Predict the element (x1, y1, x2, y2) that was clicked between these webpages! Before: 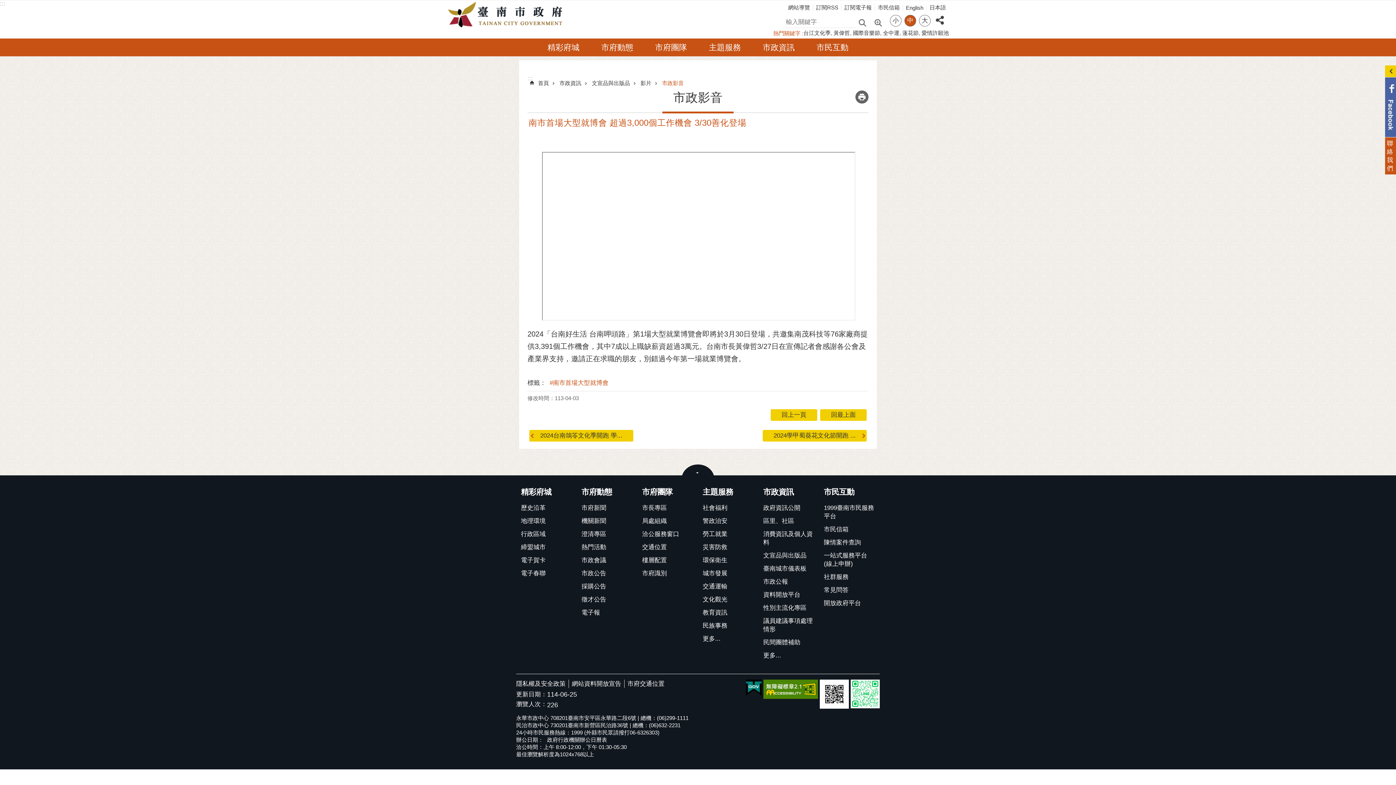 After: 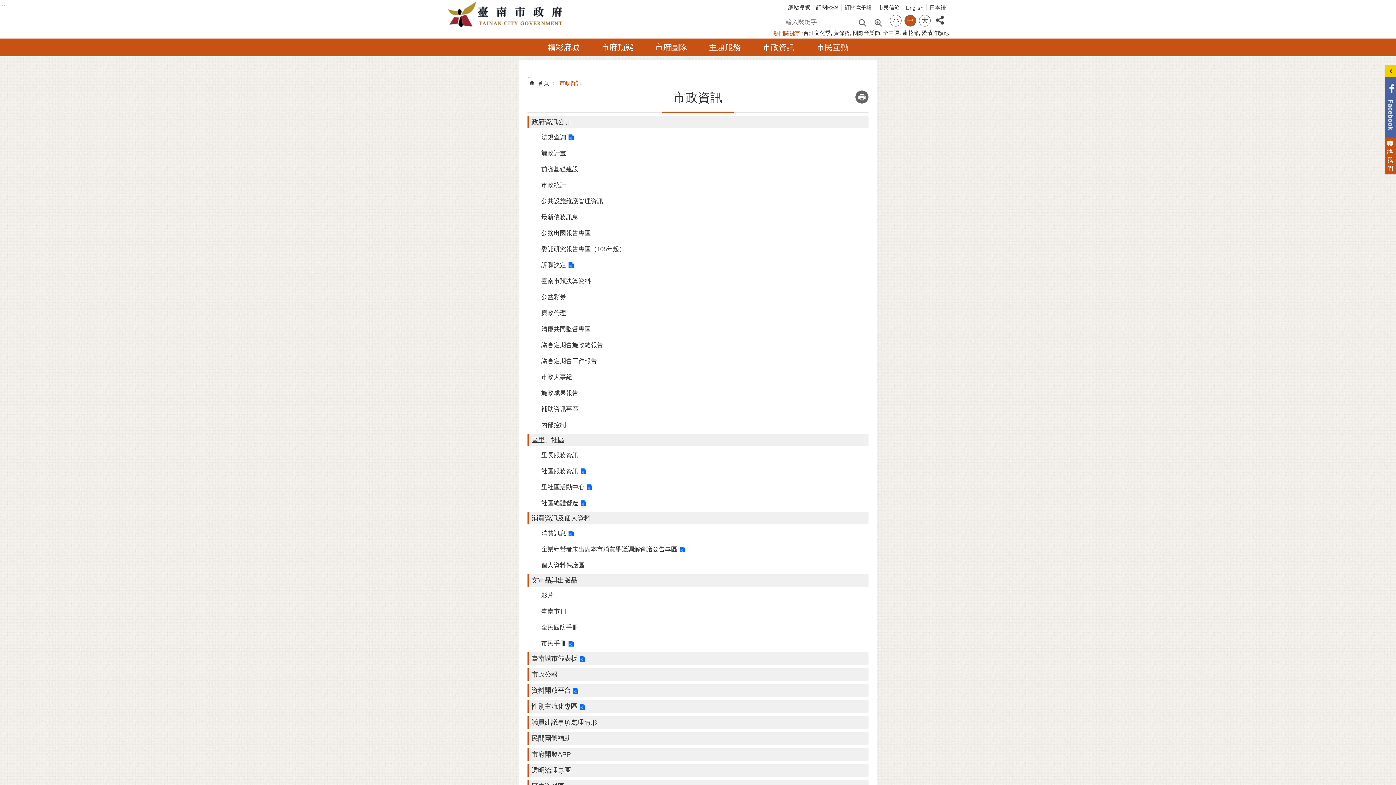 Action: label: 市政資訊 bbox: (760, 486, 817, 498)